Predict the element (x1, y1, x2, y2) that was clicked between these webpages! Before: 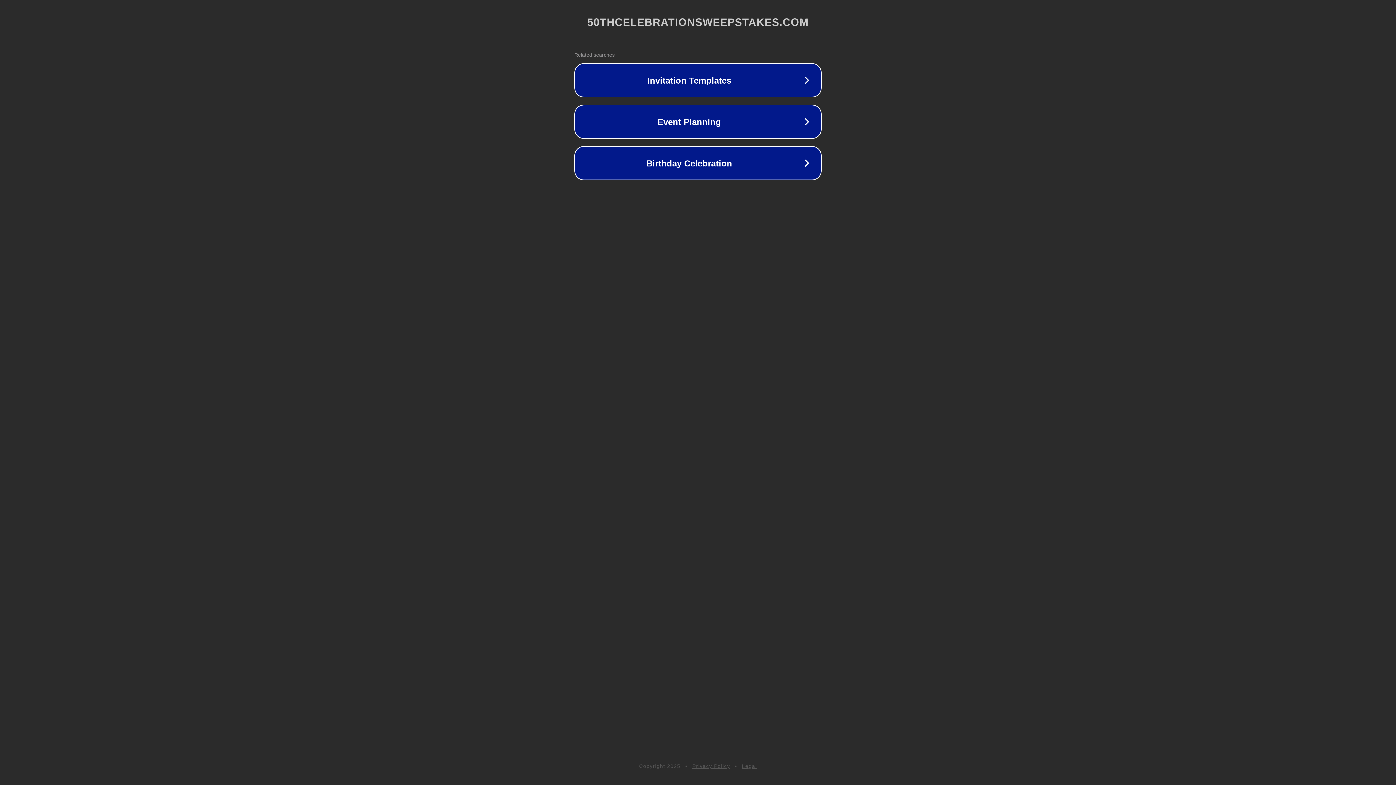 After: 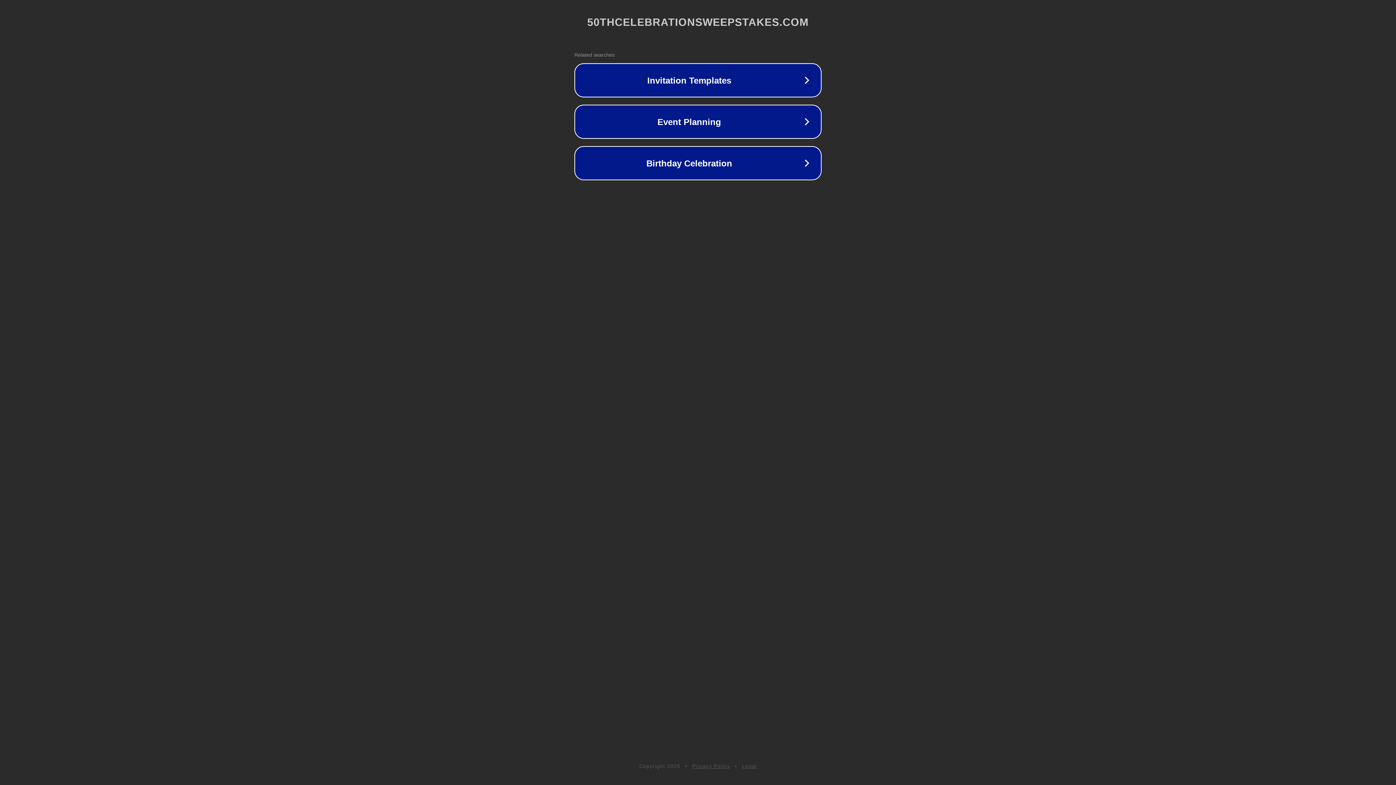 Action: label: Privacy Policy bbox: (692, 763, 730, 769)